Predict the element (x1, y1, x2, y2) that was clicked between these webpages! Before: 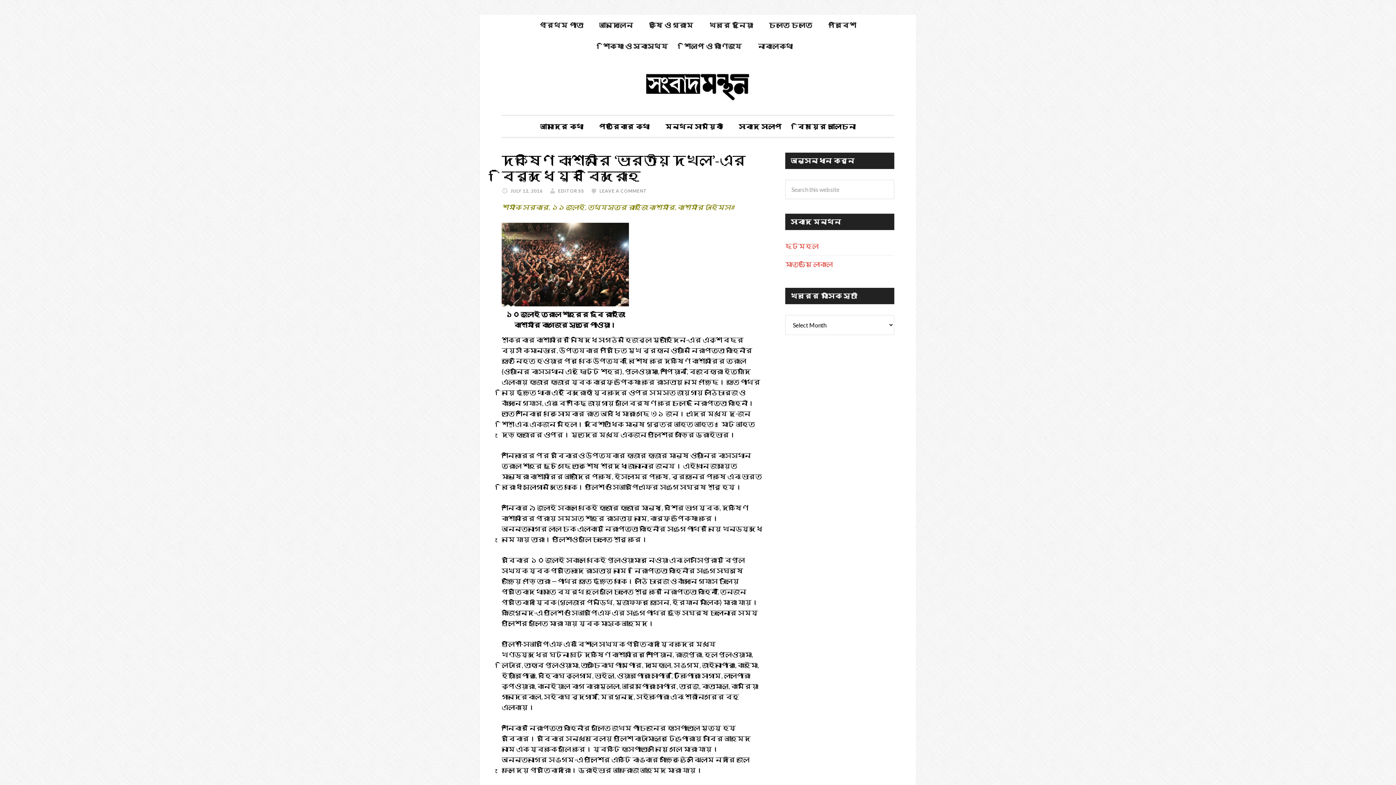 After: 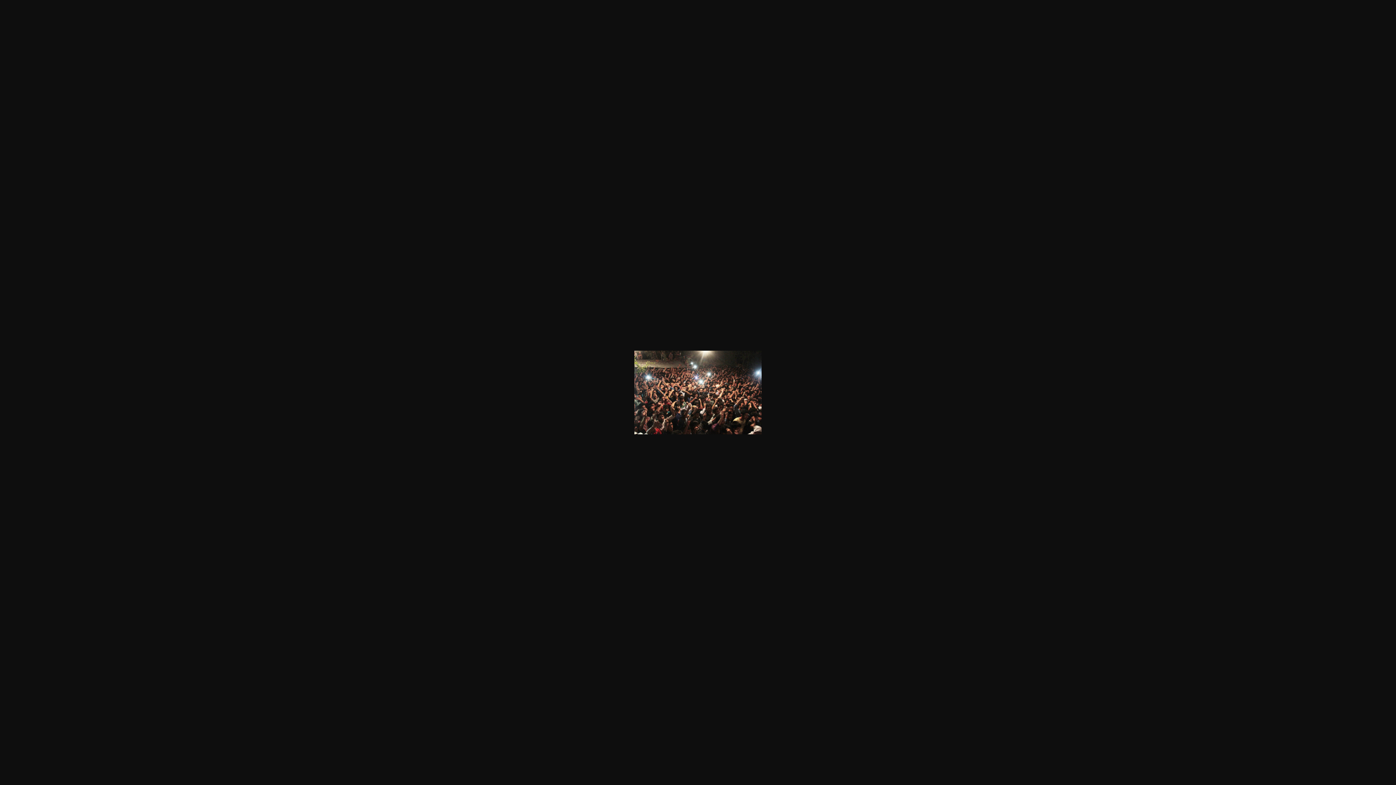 Action: bbox: (501, 300, 629, 308)